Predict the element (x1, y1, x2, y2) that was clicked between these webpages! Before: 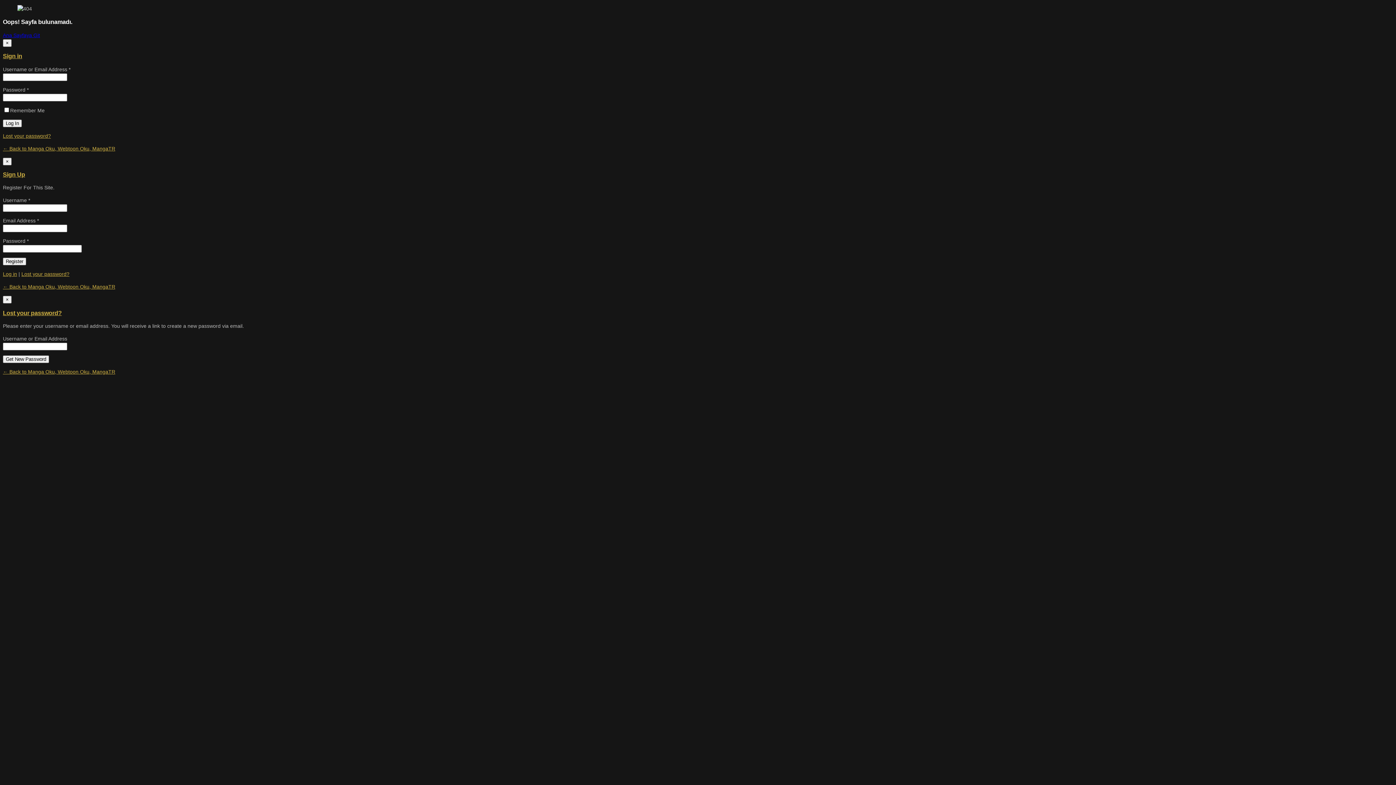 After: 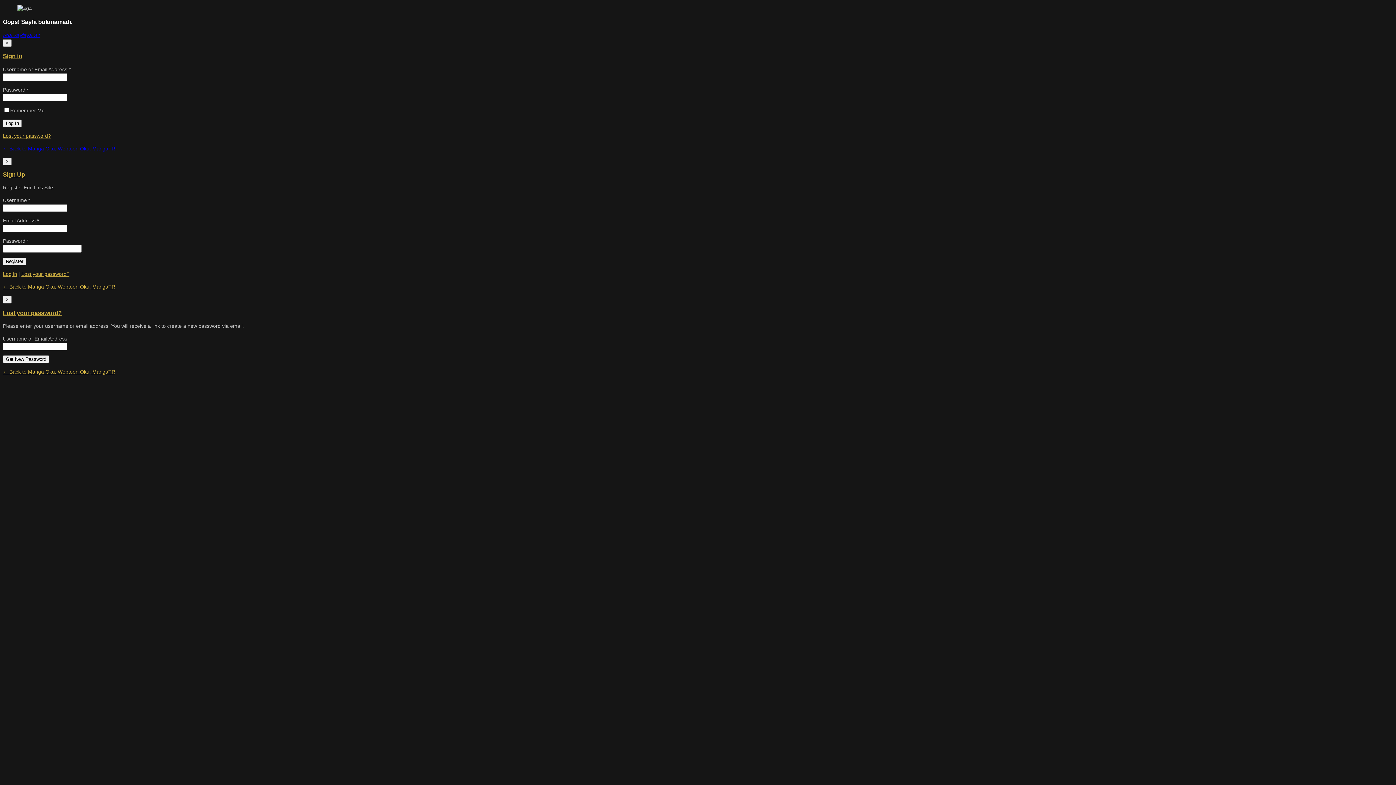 Action: label: ← Back to Manga Oku, Webtoon Oku, MangaTR bbox: (2, 145, 115, 151)